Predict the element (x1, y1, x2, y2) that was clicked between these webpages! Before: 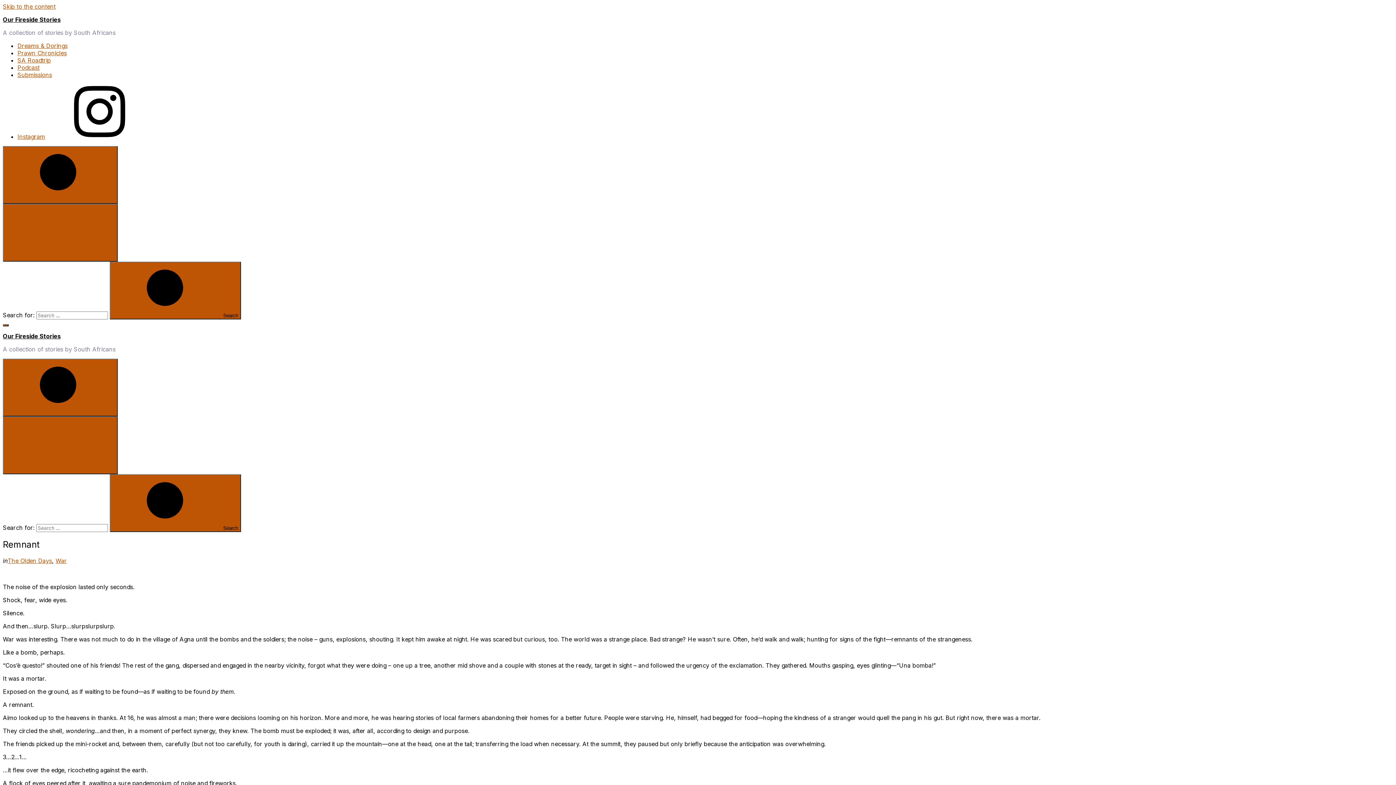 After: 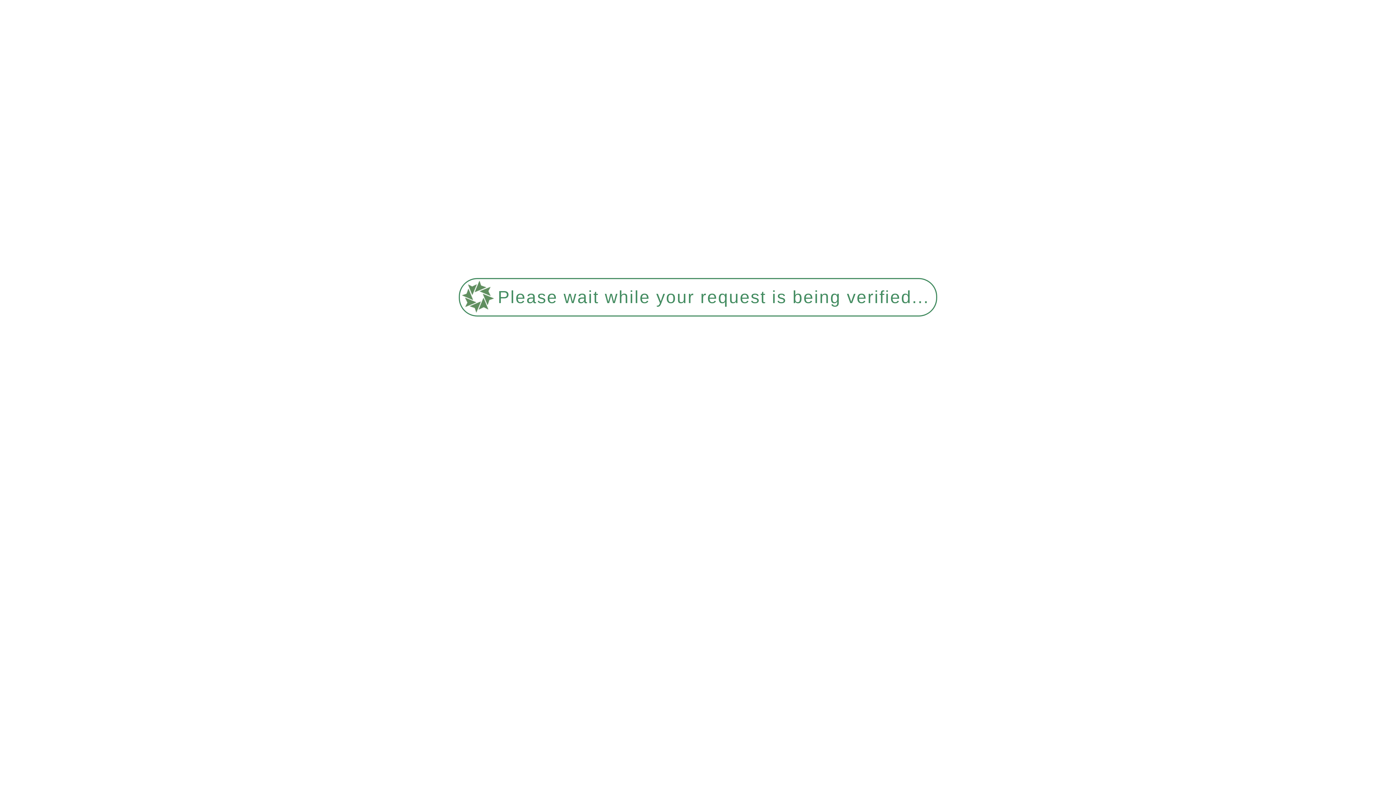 Action: label: SA Roadtrip bbox: (17, 56, 50, 64)